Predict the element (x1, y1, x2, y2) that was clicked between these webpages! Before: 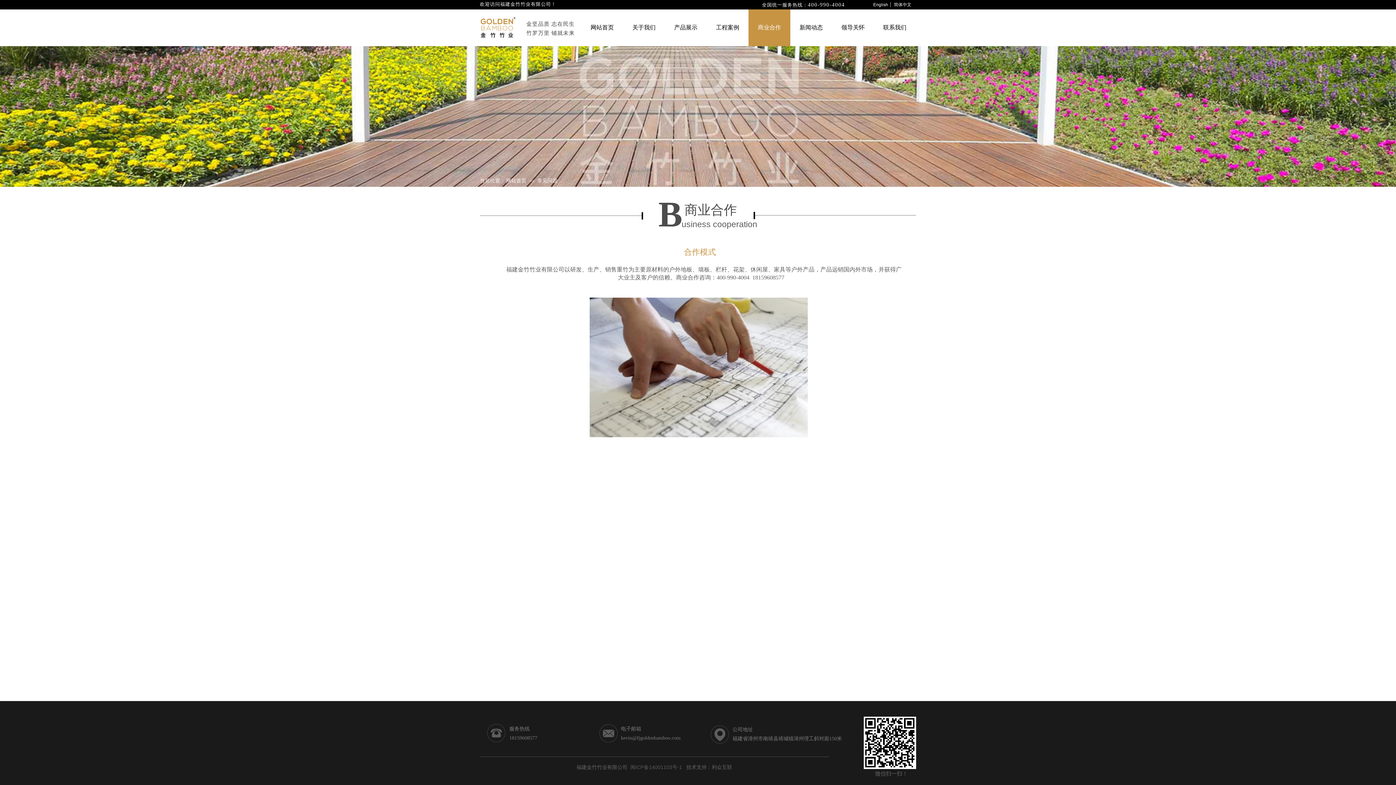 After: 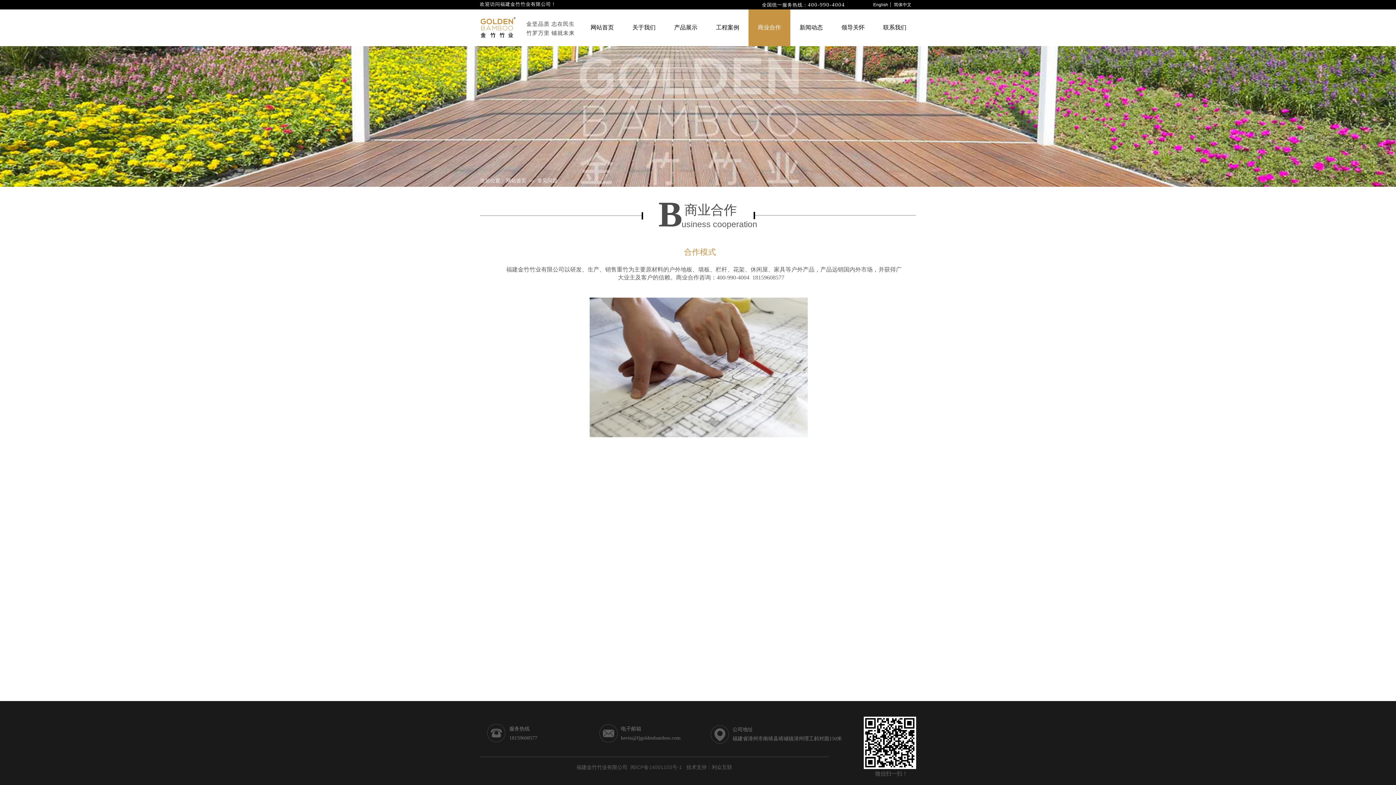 Action: bbox: (894, 2, 914, 7) label: 简体中文